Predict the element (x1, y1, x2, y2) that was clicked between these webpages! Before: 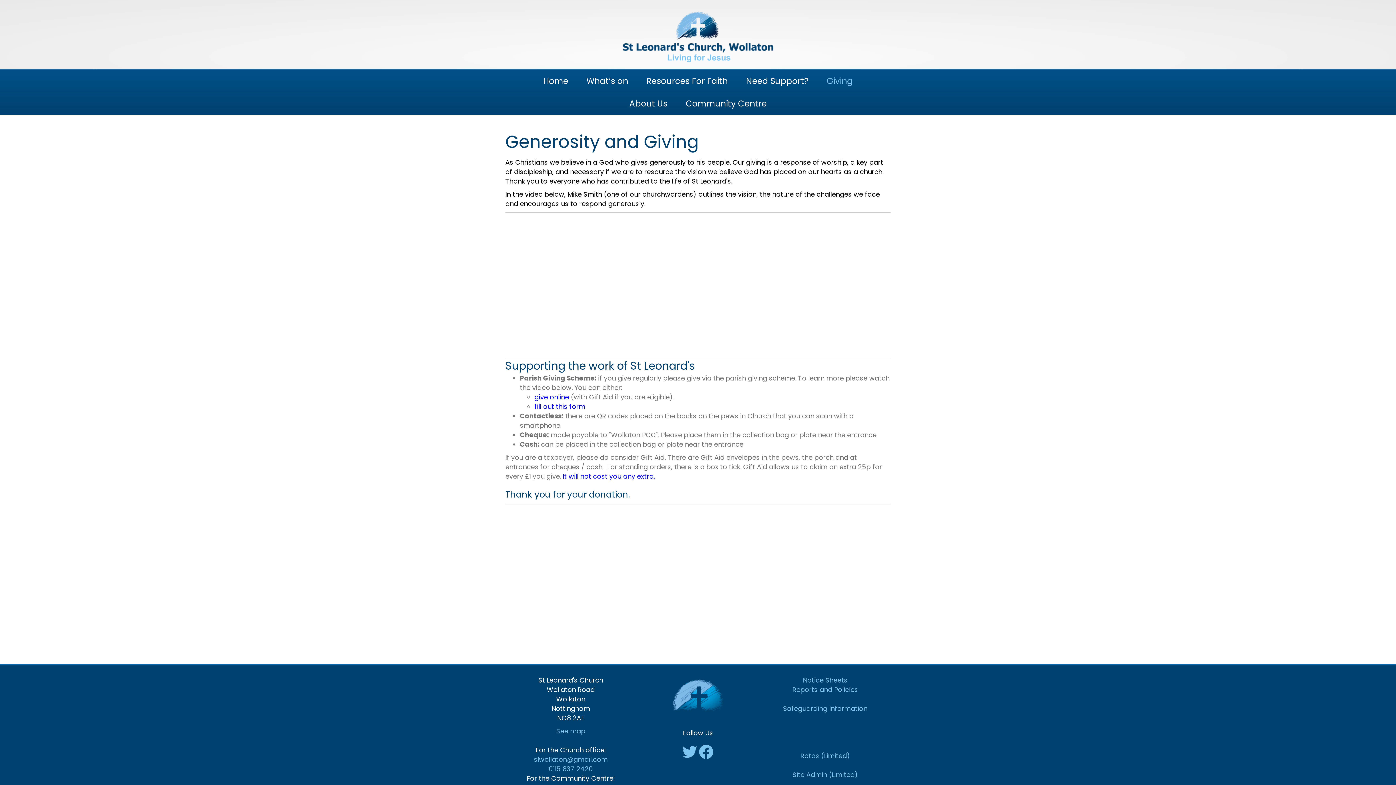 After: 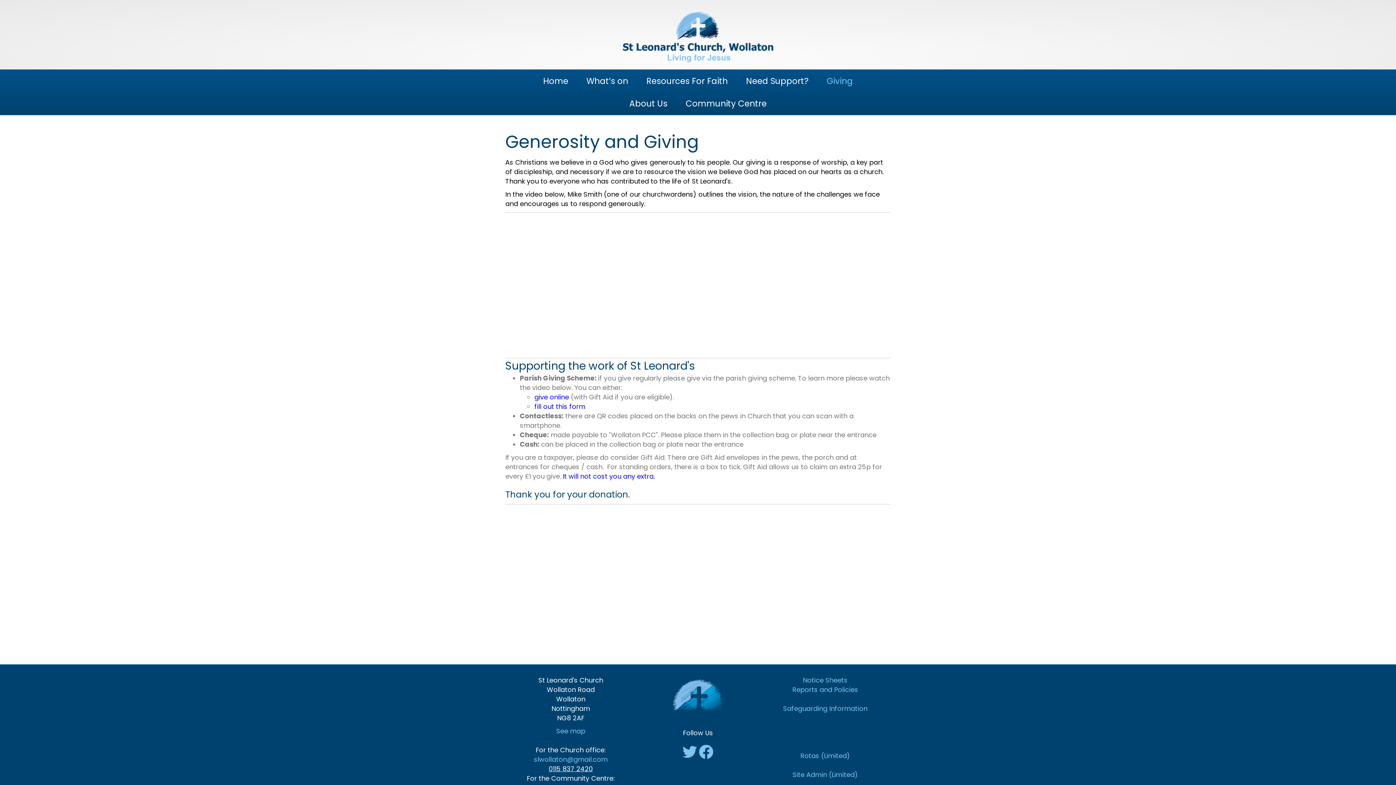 Action: label: 0115 837 2420 bbox: (548, 764, 592, 773)